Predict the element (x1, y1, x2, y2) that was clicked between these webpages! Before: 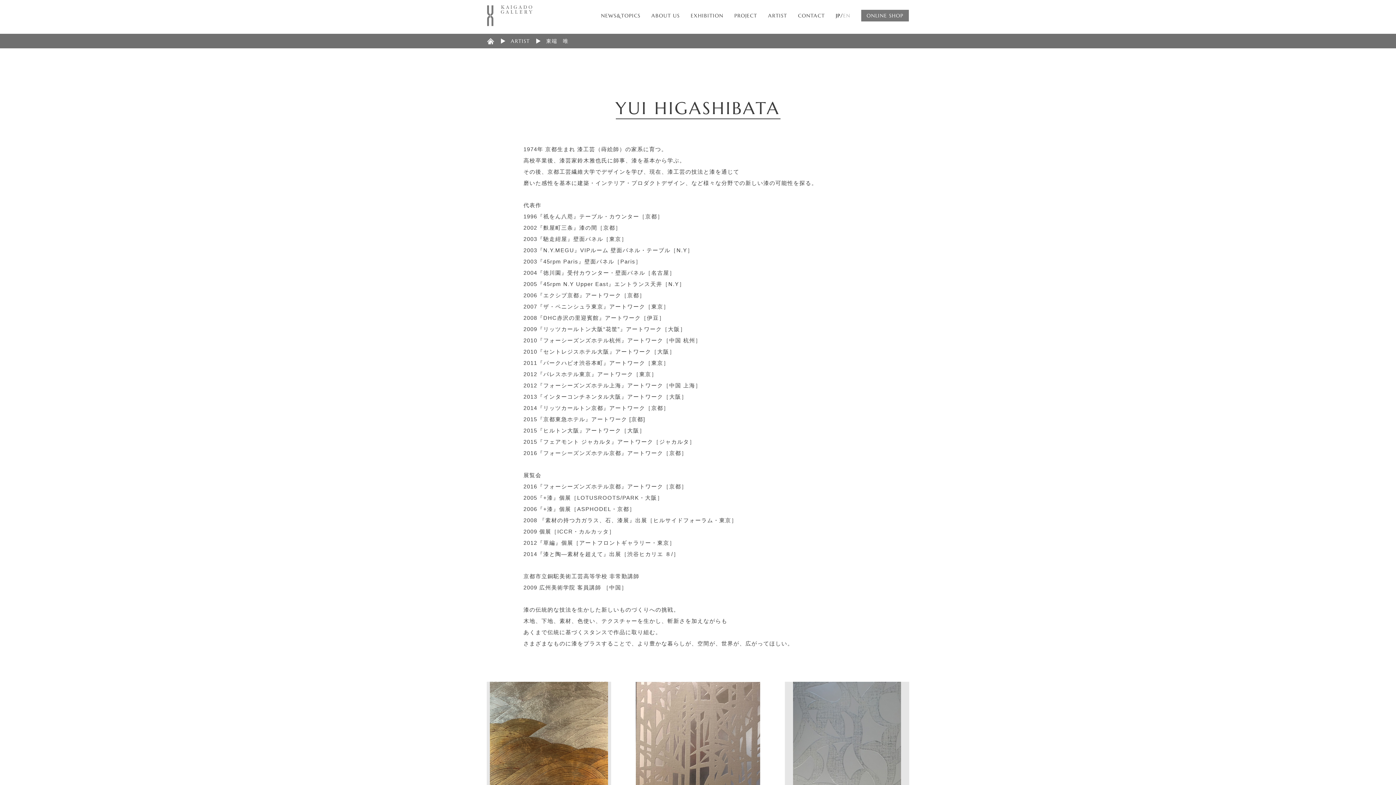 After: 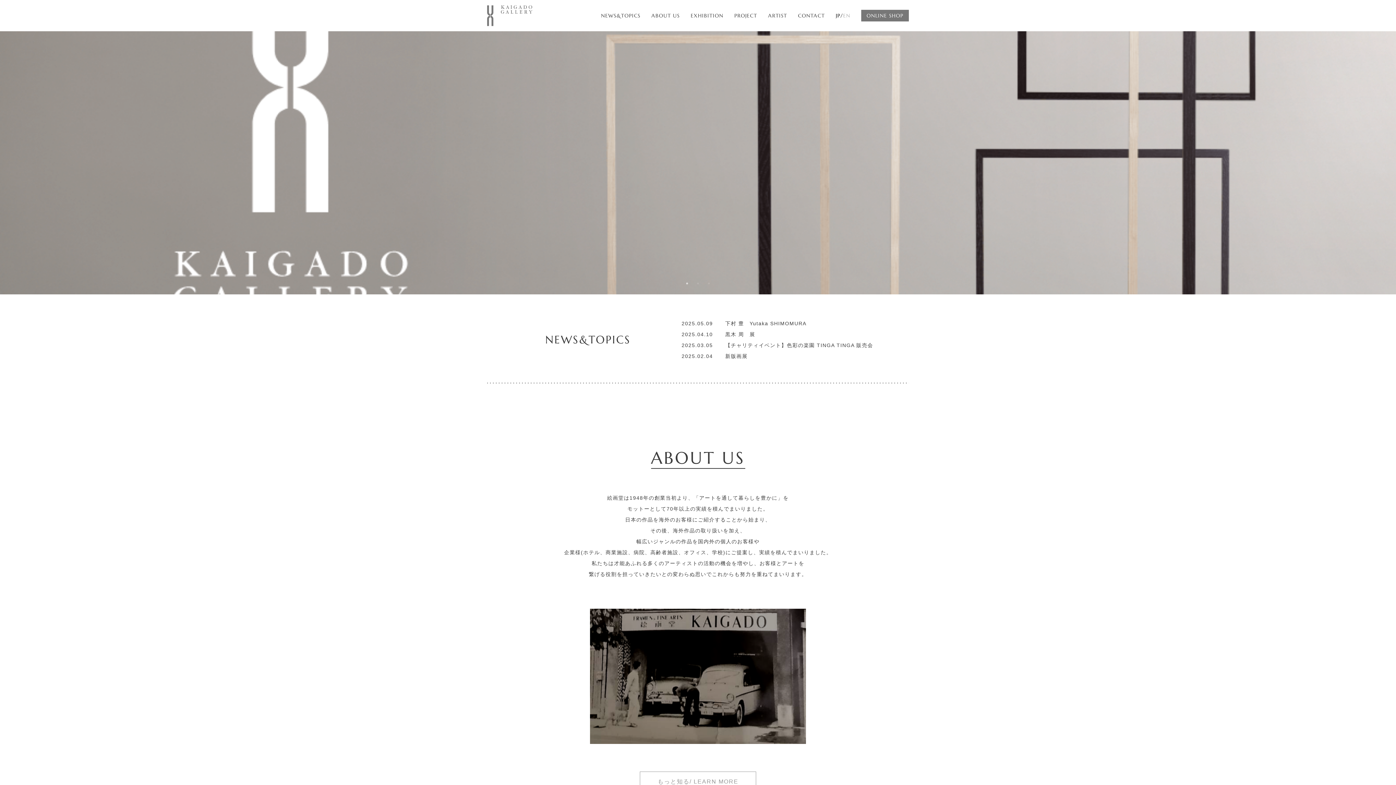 Action: bbox: (487, 17, 532, 23)